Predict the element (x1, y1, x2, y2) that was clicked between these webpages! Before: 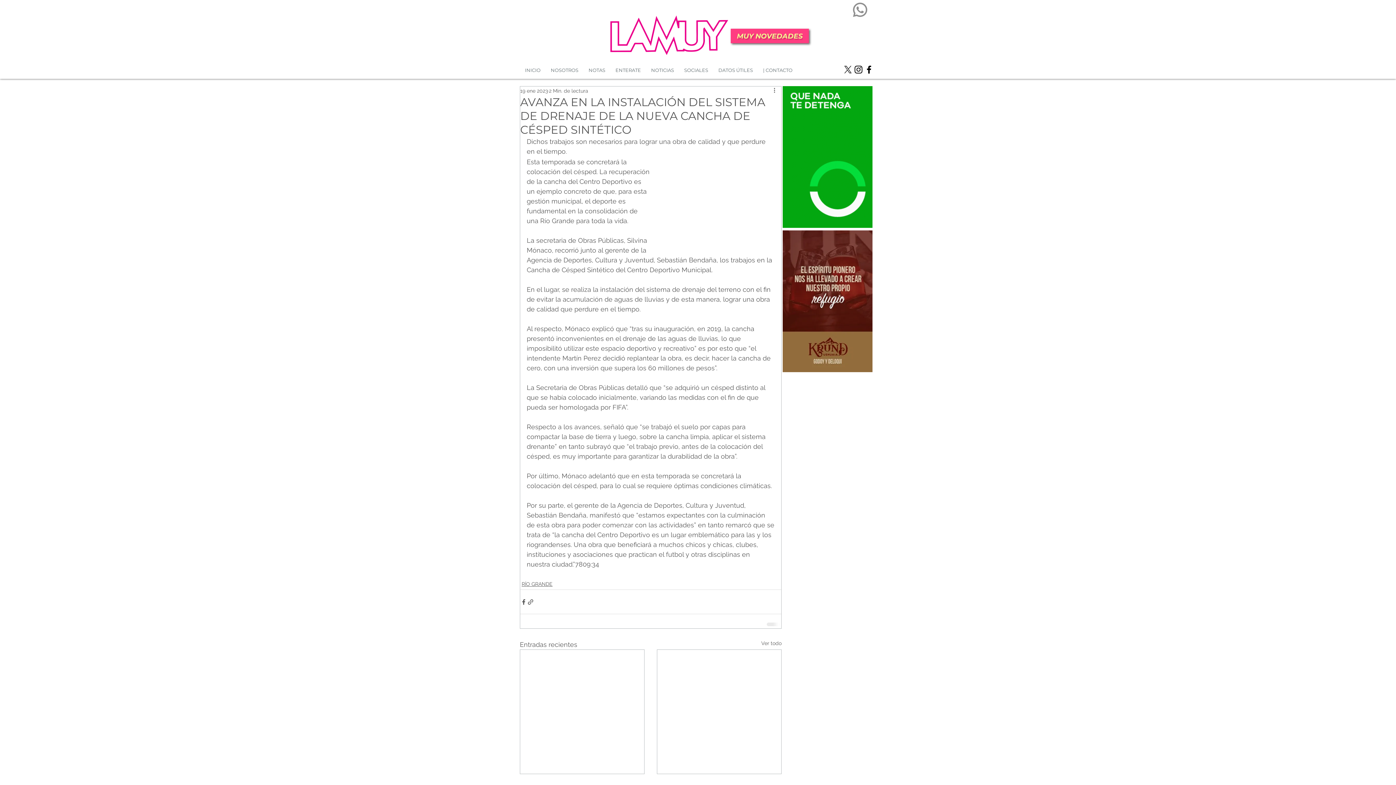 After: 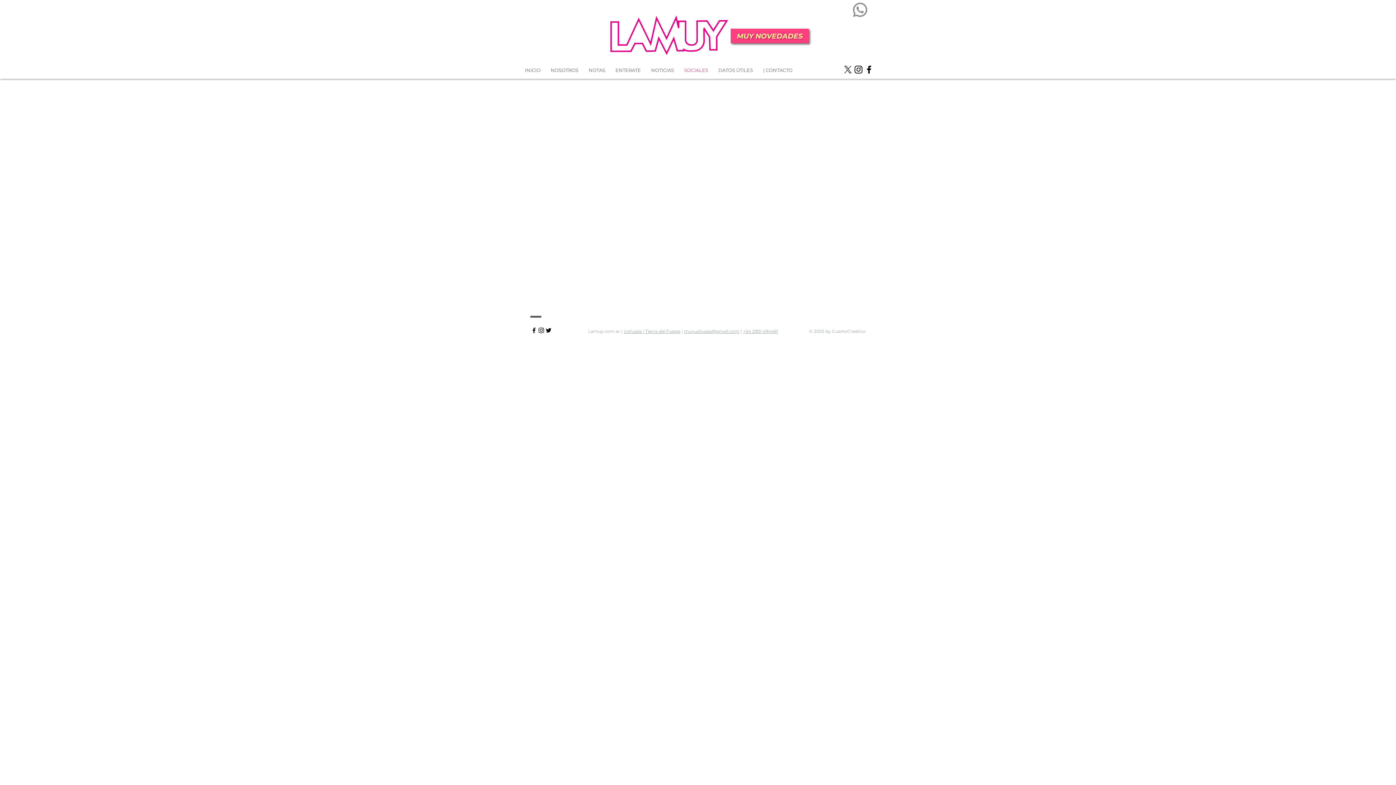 Action: bbox: (679, 64, 713, 76) label: SOCIALES